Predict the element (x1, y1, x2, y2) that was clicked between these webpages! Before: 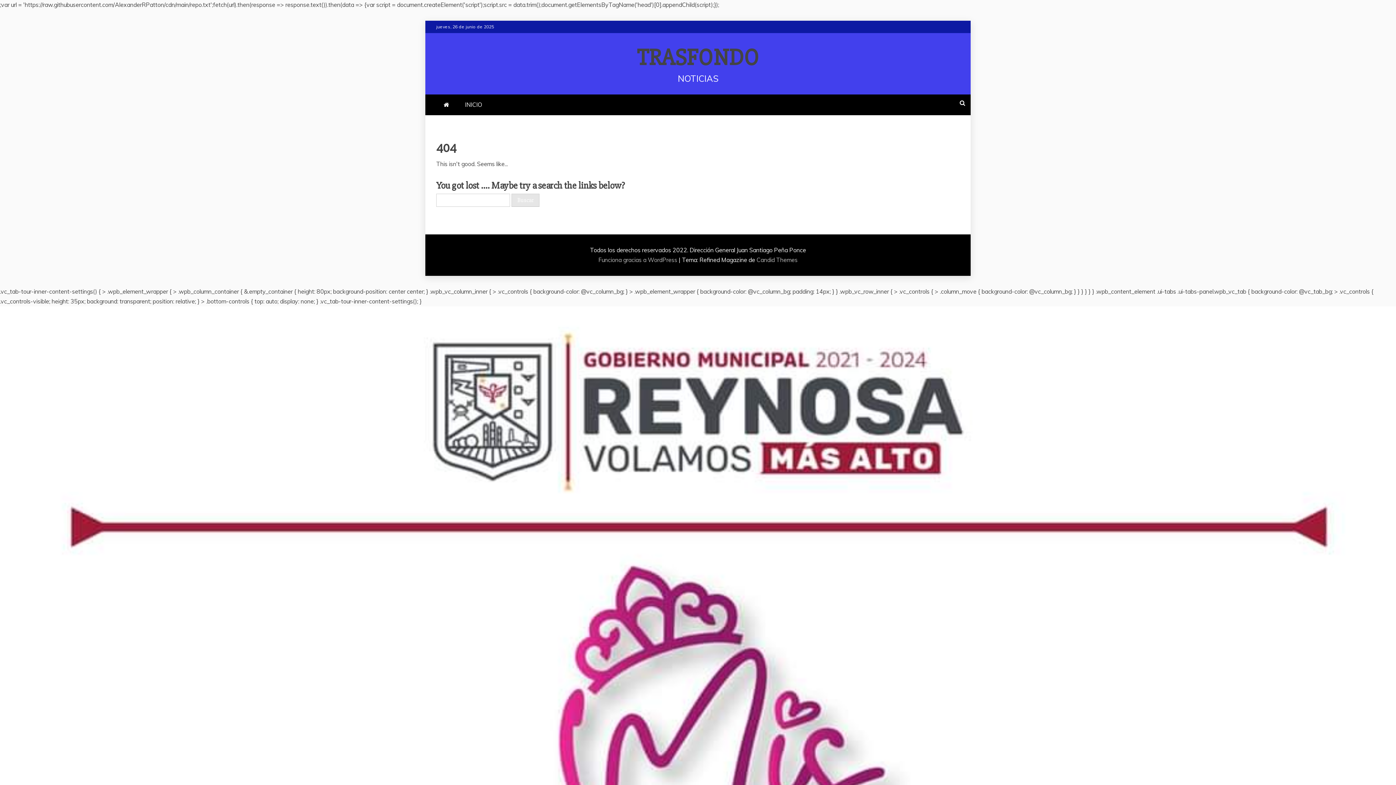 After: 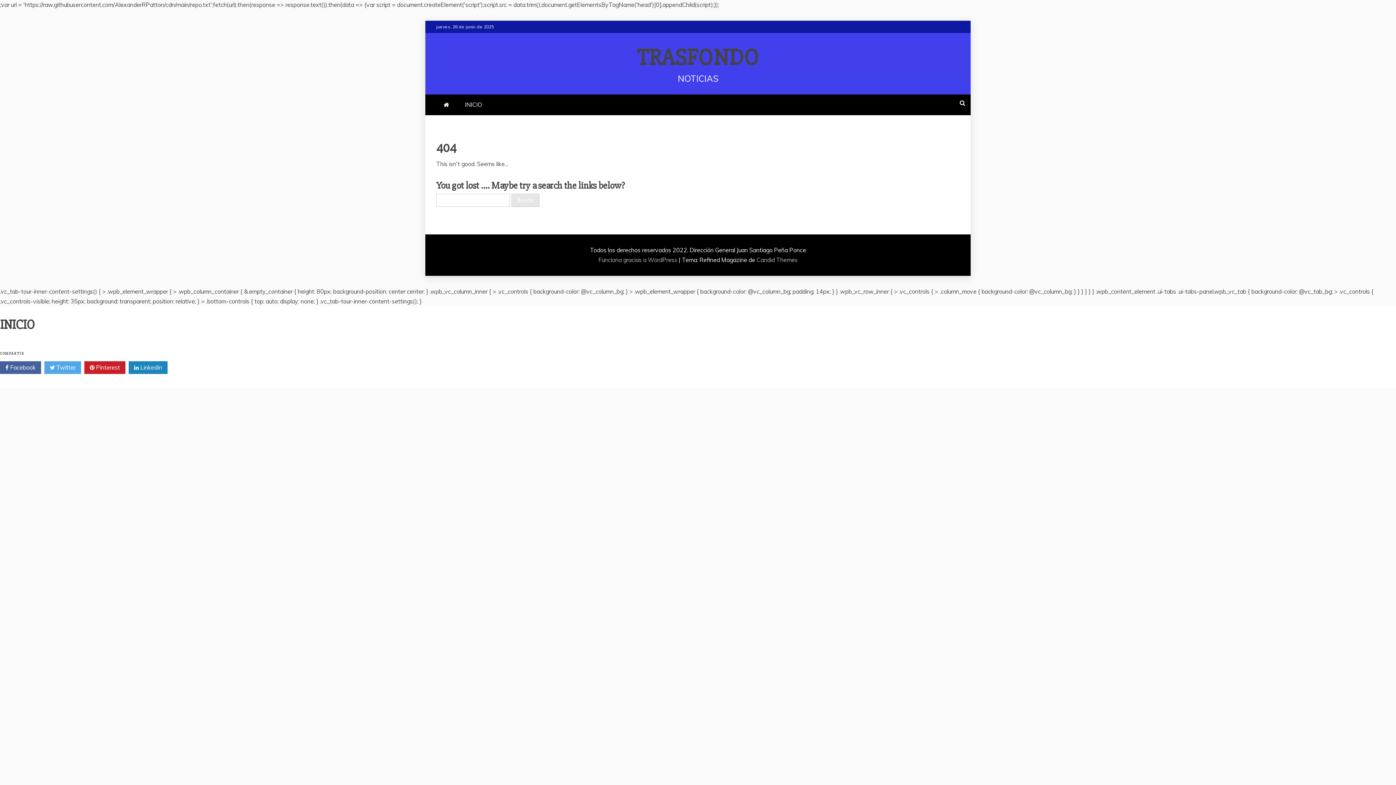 Action: label: INICIO bbox: (457, 94, 489, 115)